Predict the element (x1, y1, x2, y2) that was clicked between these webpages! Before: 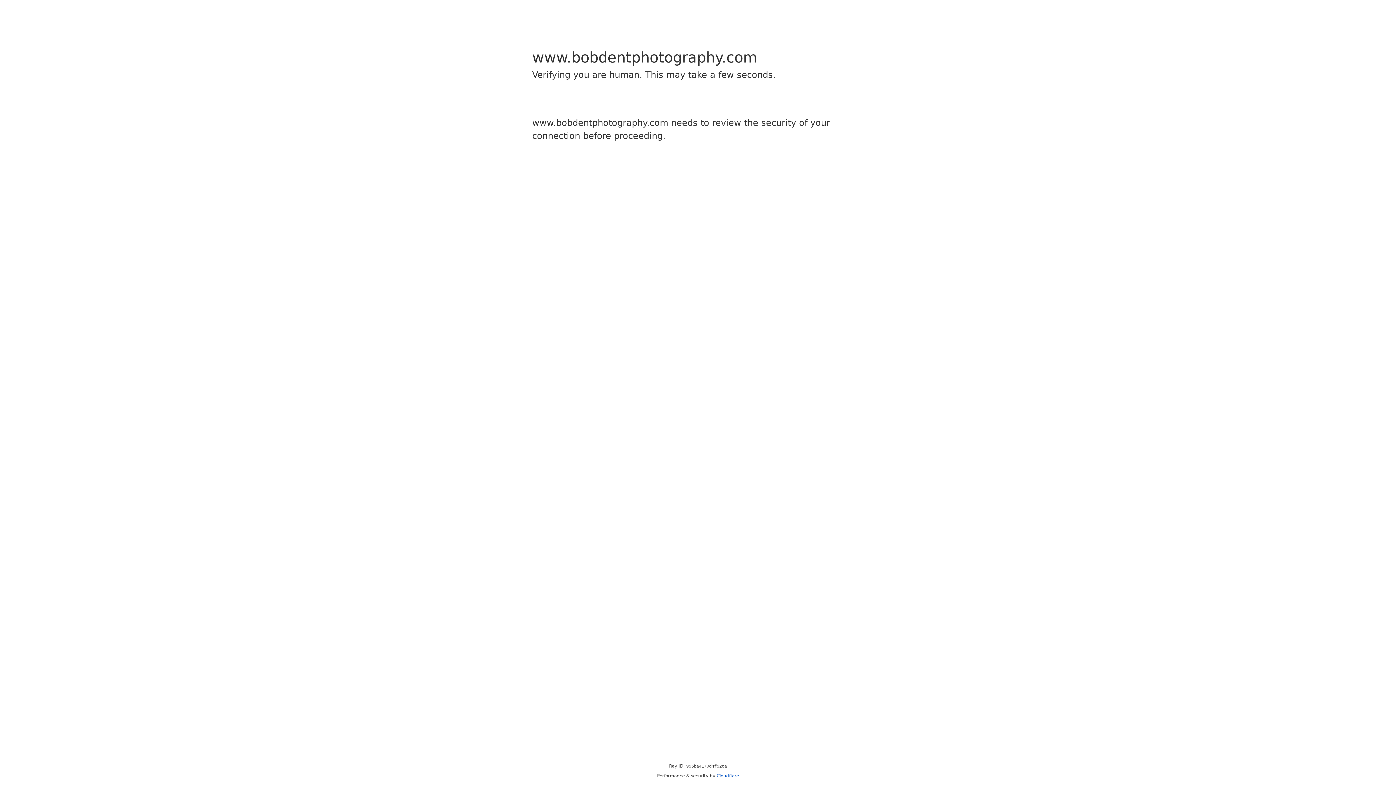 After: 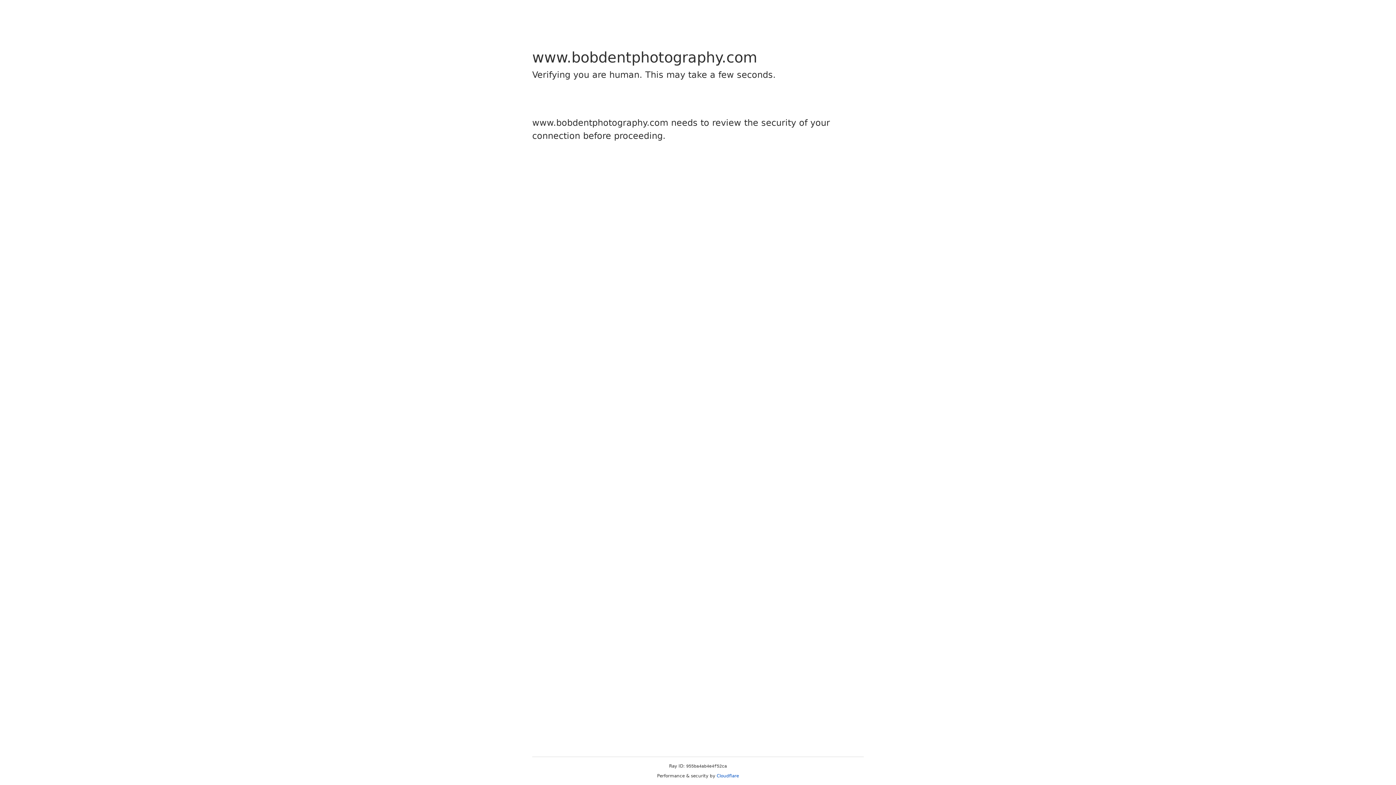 Action: label: Cloudflare bbox: (716, 773, 739, 778)